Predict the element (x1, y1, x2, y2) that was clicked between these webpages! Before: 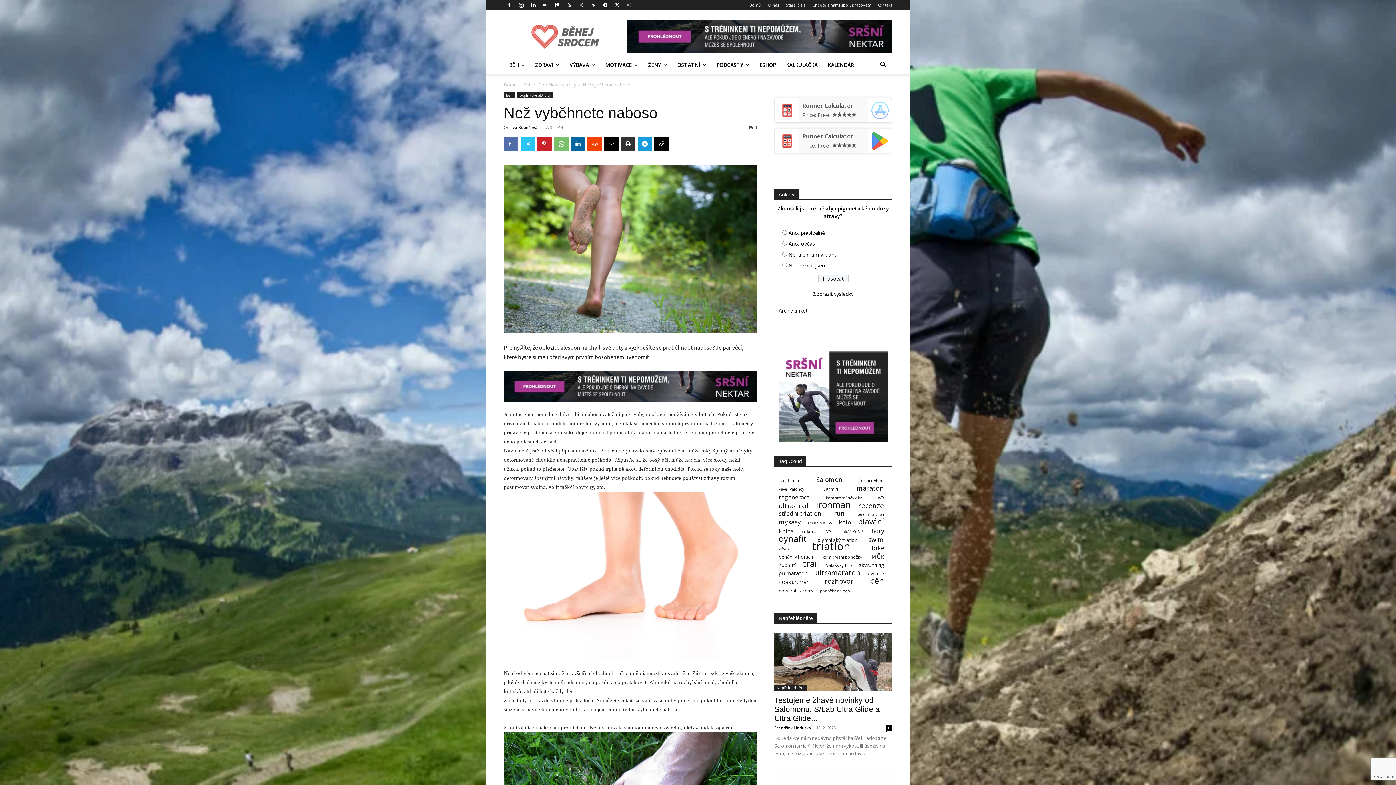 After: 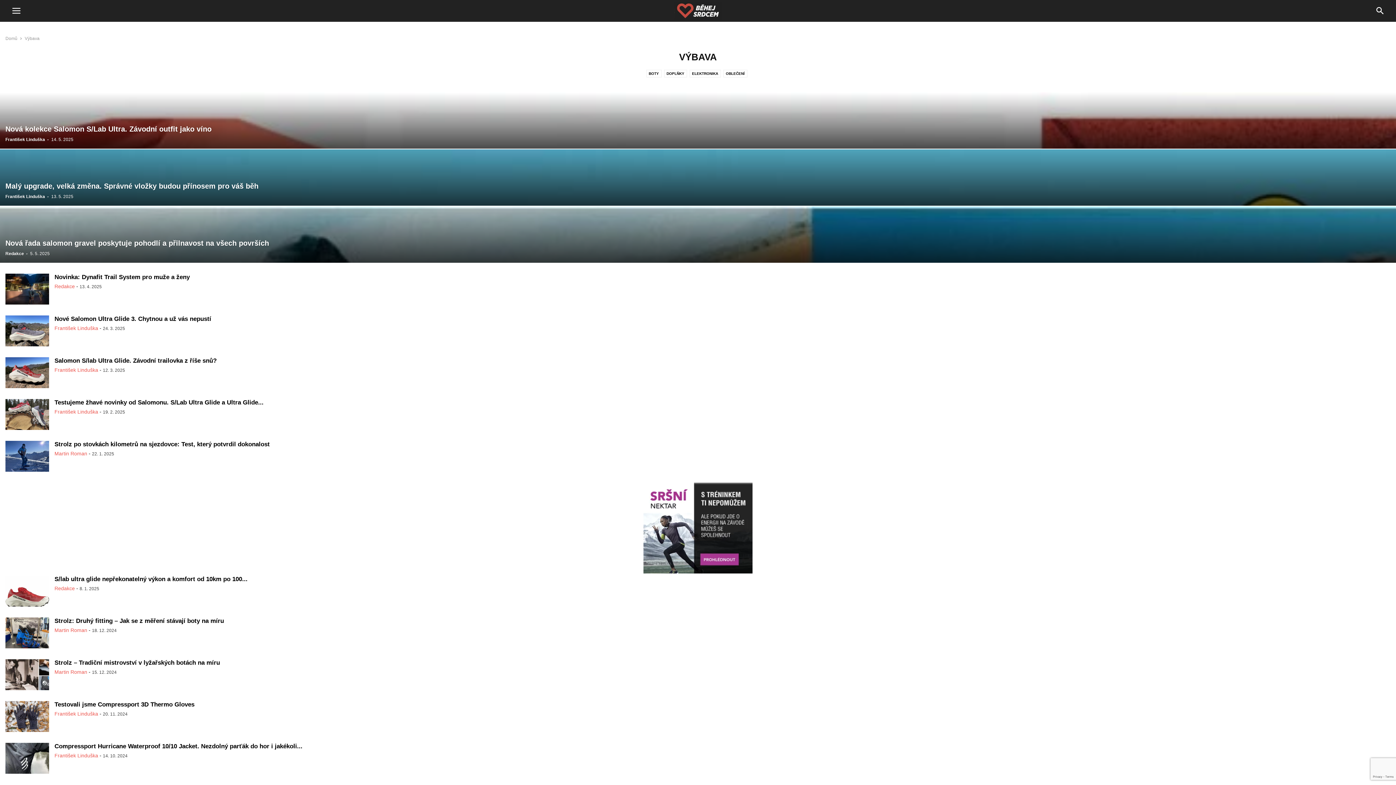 Action: bbox: (564, 56, 600, 73) label: VÝBAVA